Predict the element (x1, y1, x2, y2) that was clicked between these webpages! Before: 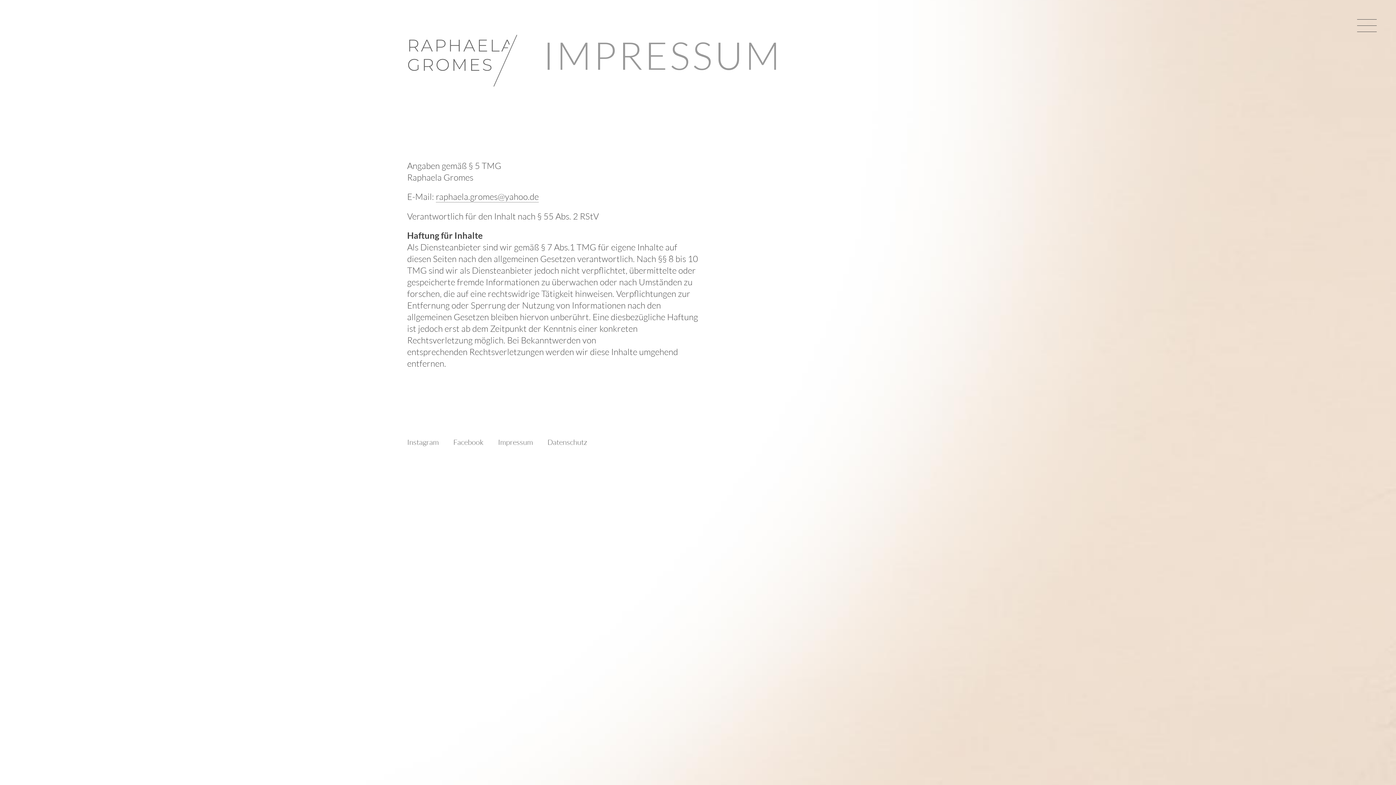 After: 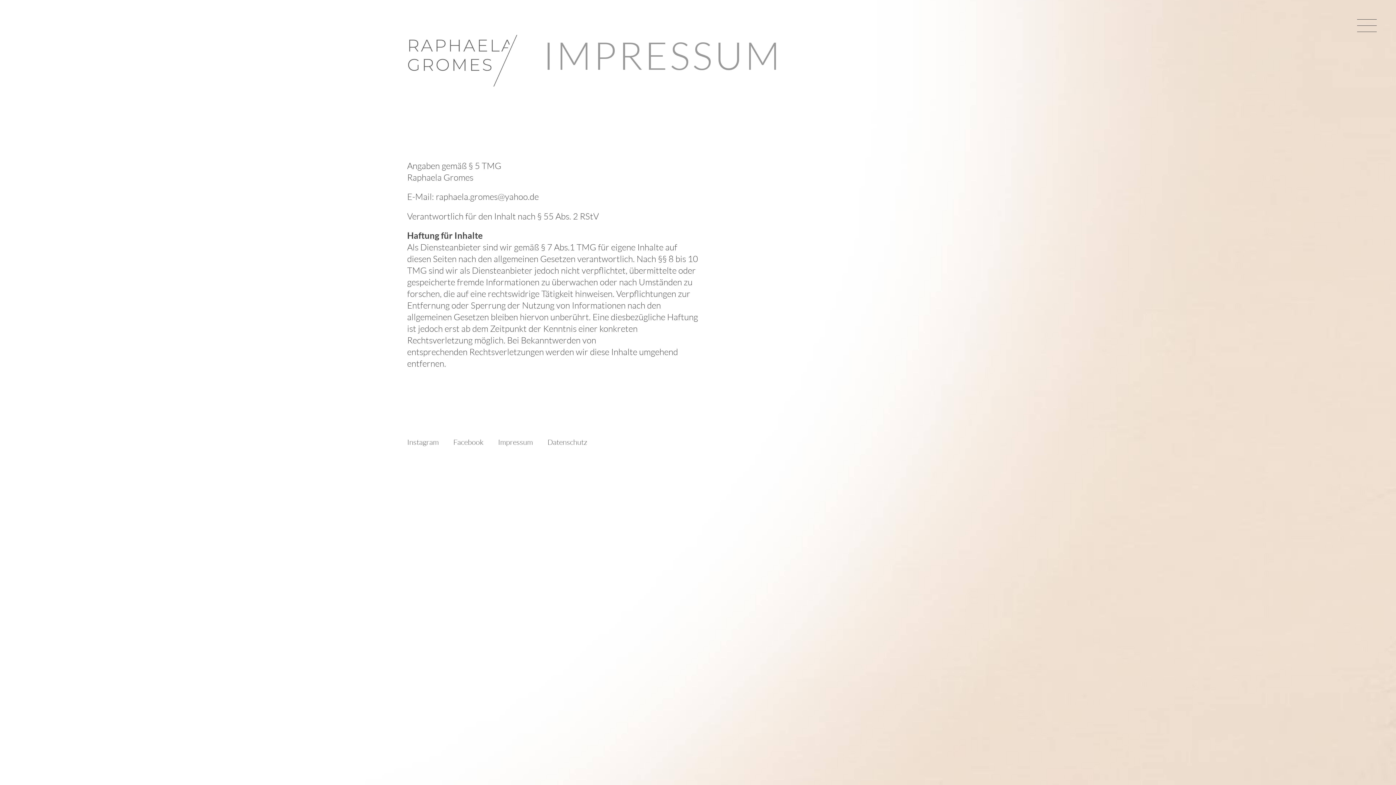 Action: label: raphaela.gromes@yahoo.de bbox: (436, 191, 538, 202)